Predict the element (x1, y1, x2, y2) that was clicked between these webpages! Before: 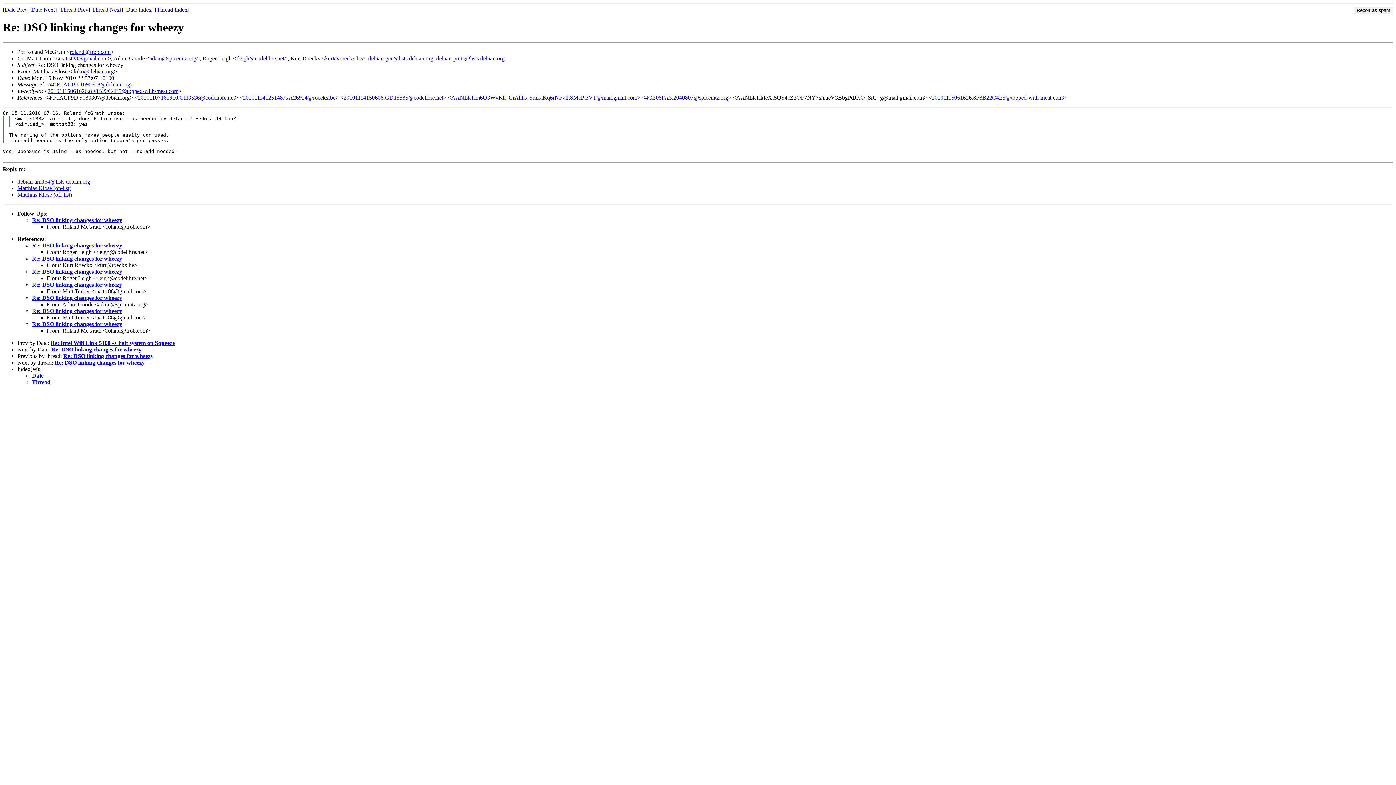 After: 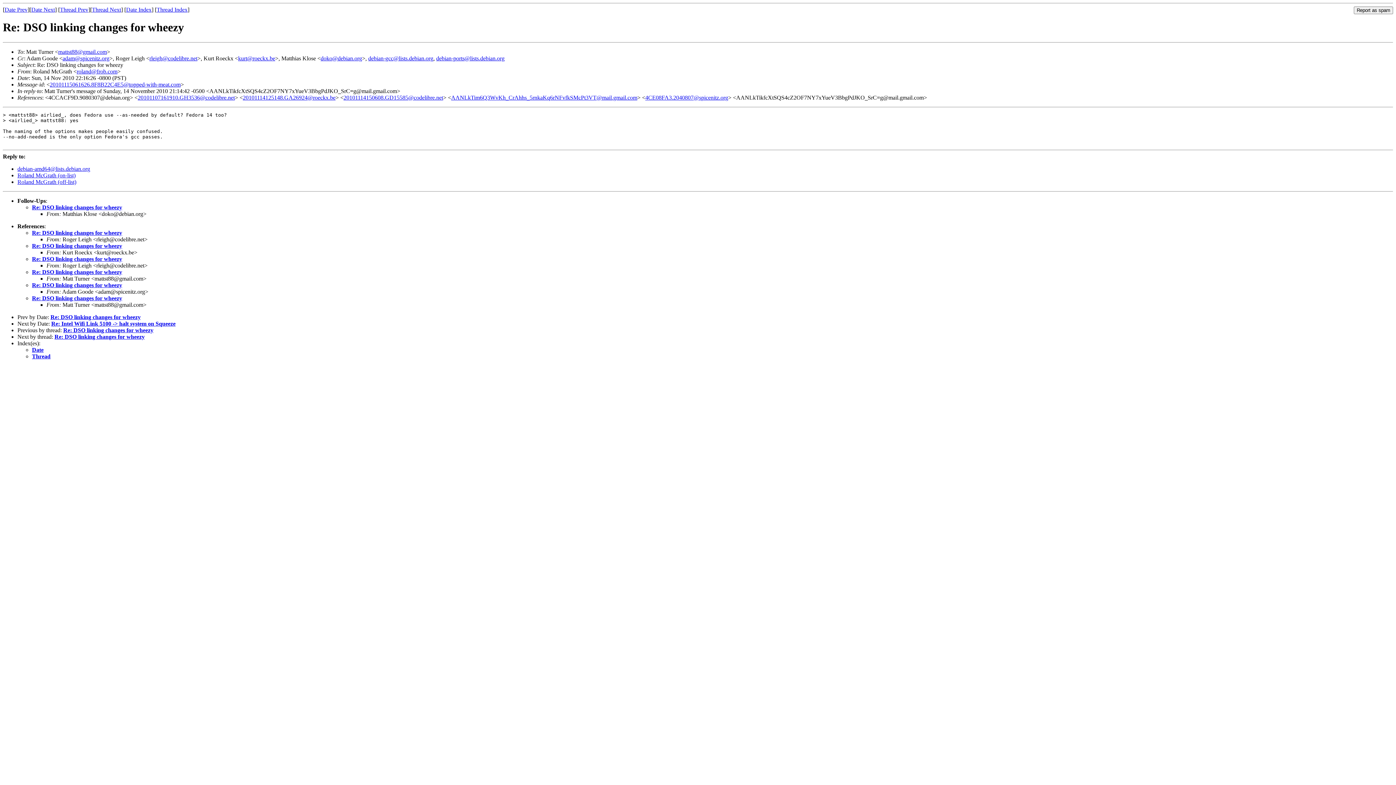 Action: bbox: (47, 87, 178, 94) label: 20101115061626.8F8B22C4E5@topped-with-meat.com